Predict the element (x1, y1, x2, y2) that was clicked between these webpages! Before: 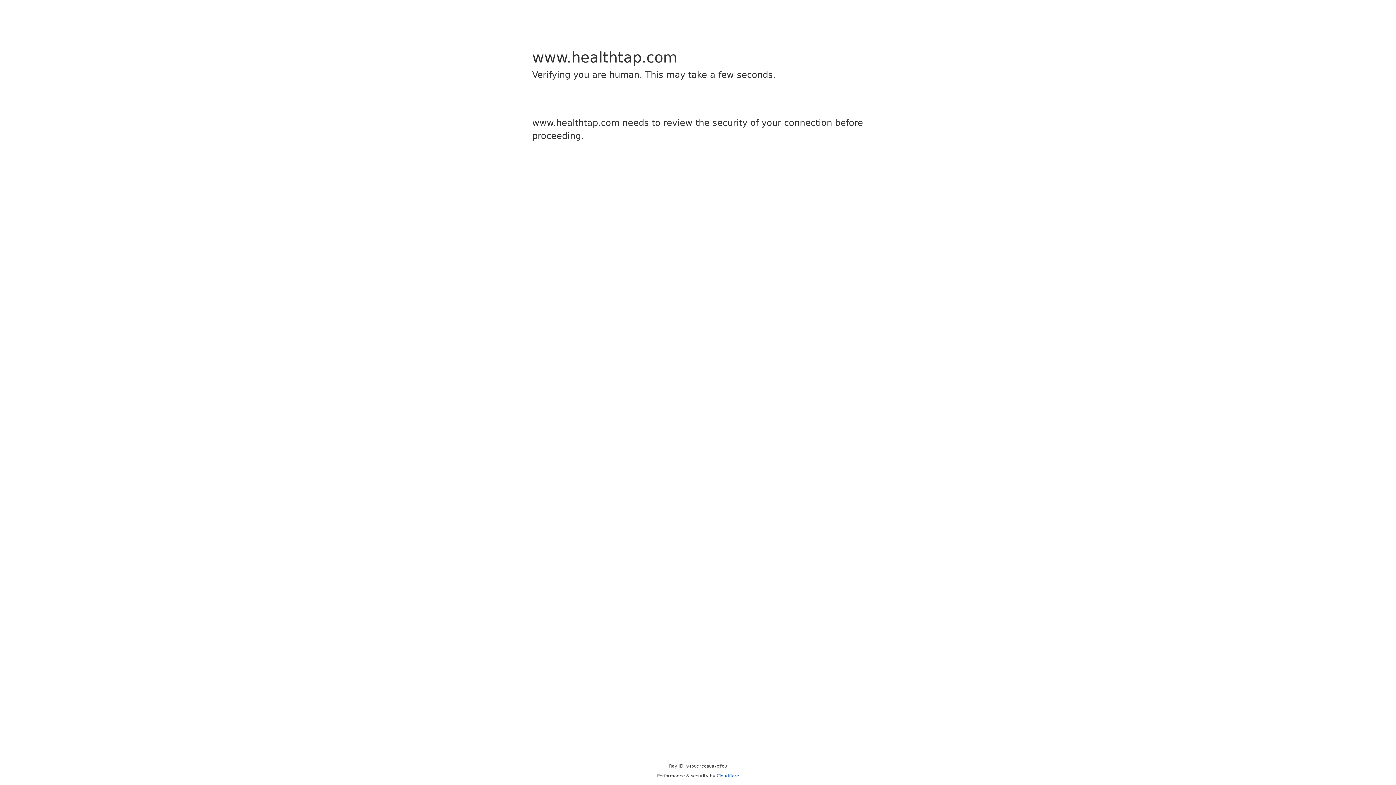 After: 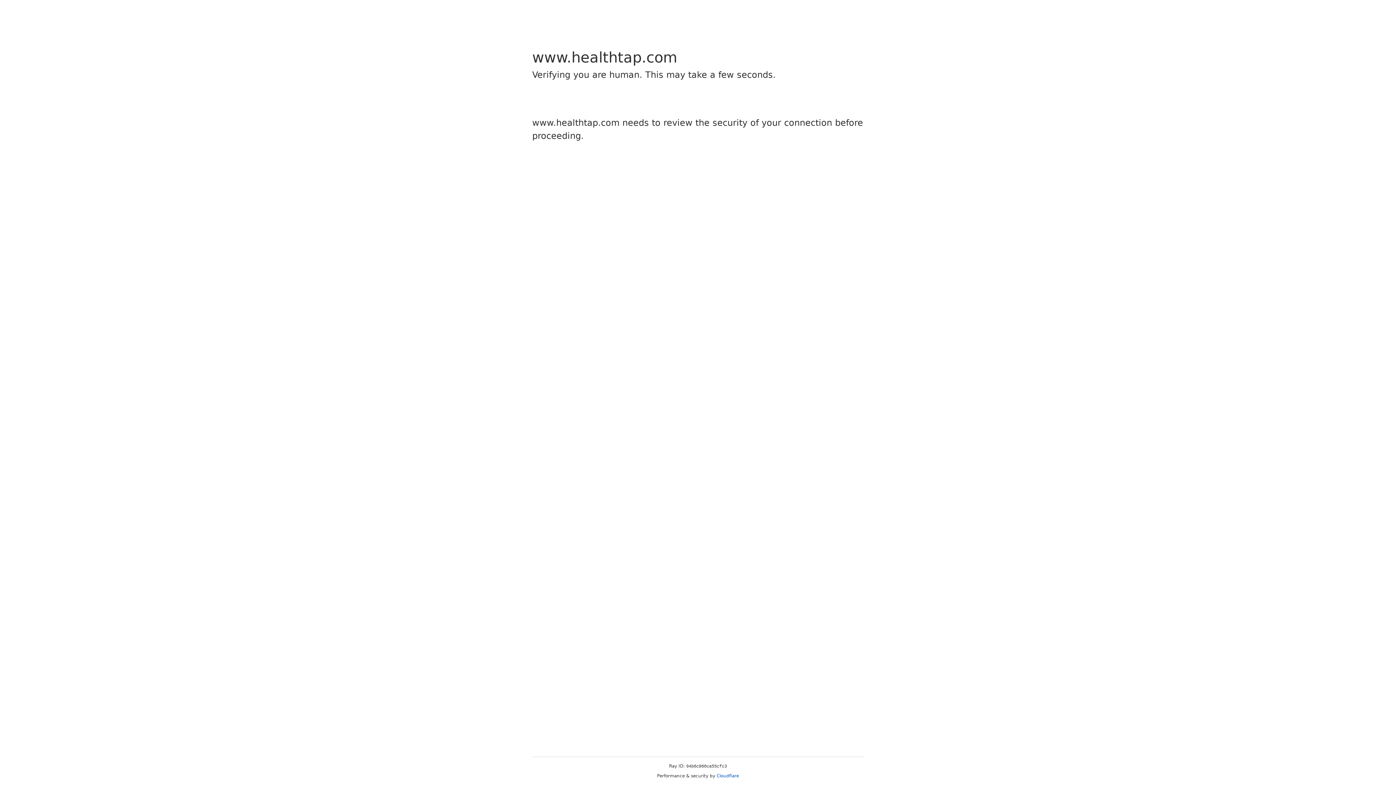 Action: label: Cloudflare bbox: (716, 773, 739, 778)